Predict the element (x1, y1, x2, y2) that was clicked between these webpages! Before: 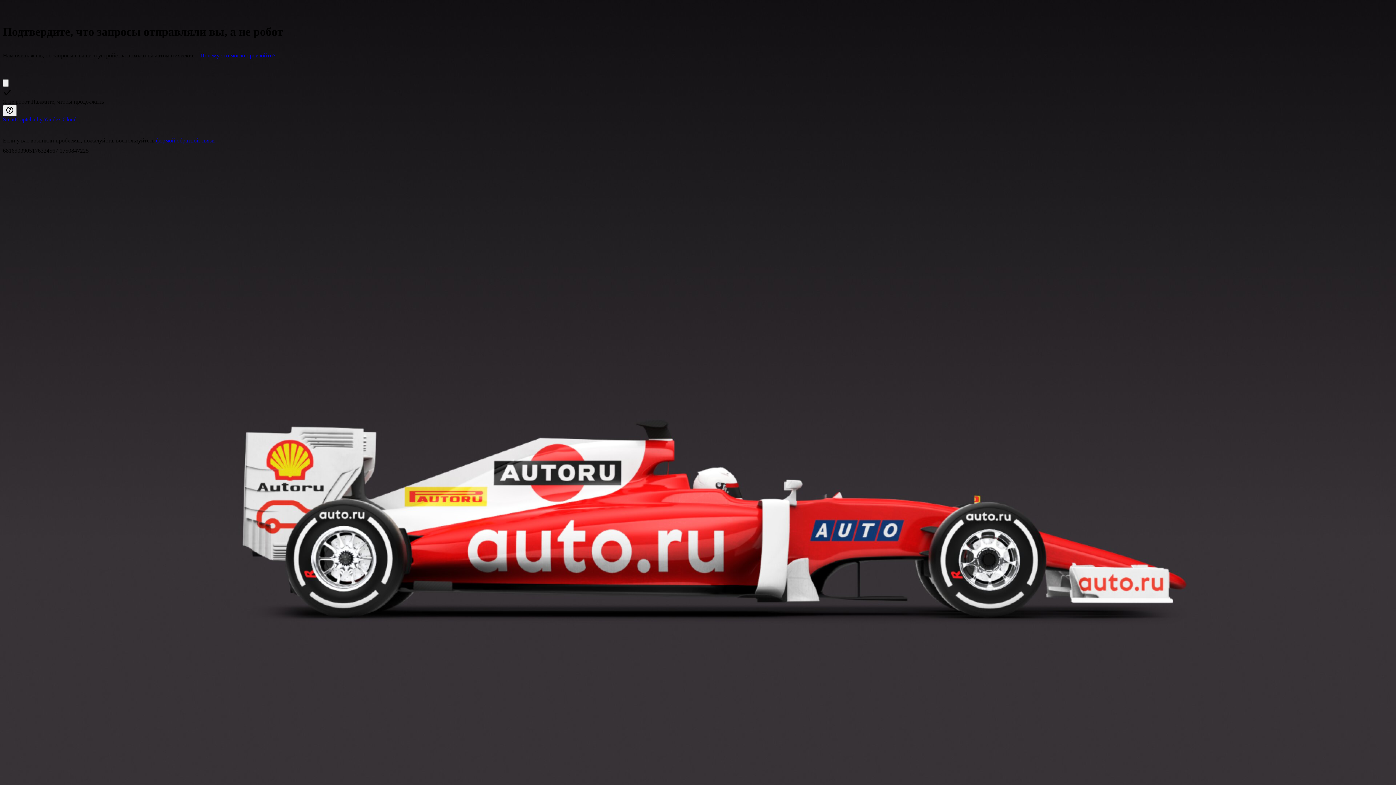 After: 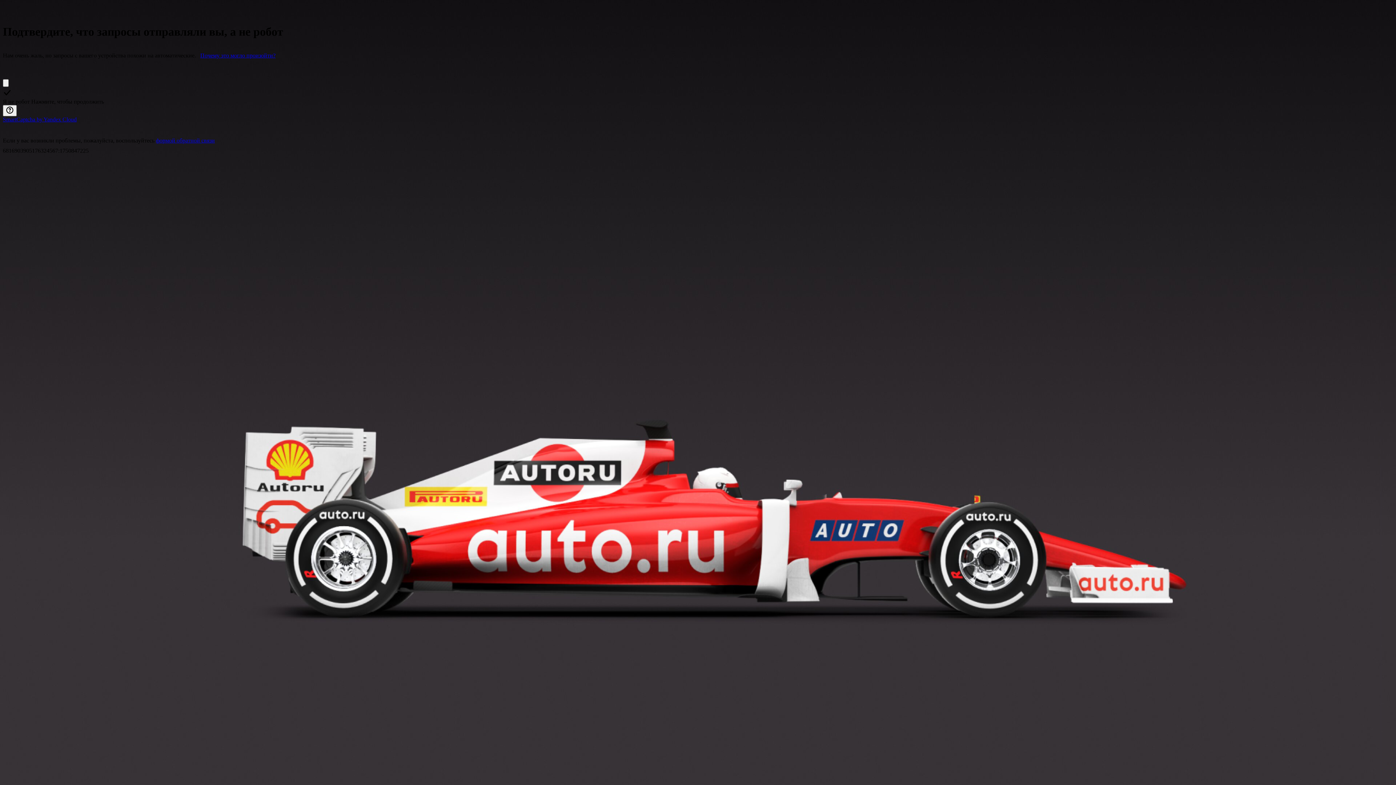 Action: label: SmartCaptcha by Yandex Cloud bbox: (2, 116, 76, 122)